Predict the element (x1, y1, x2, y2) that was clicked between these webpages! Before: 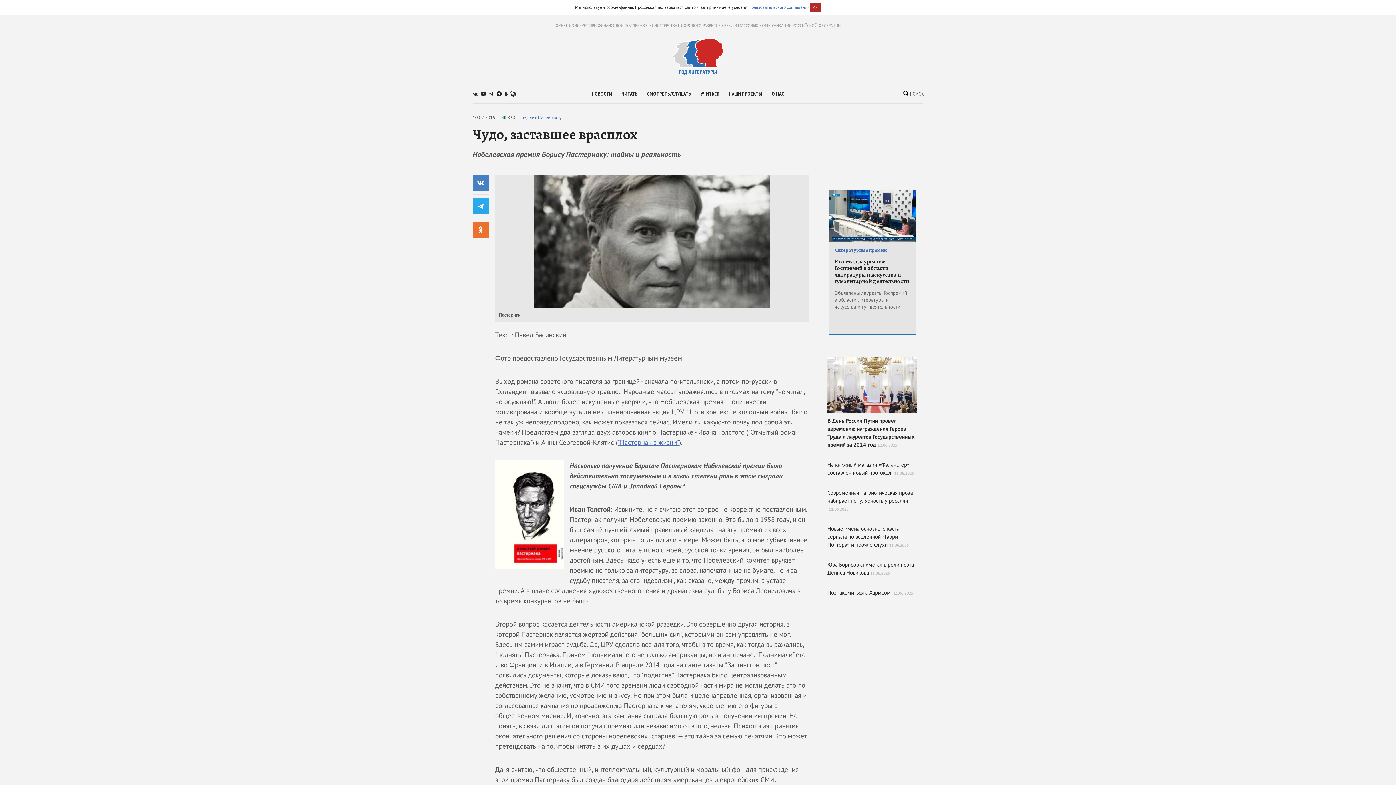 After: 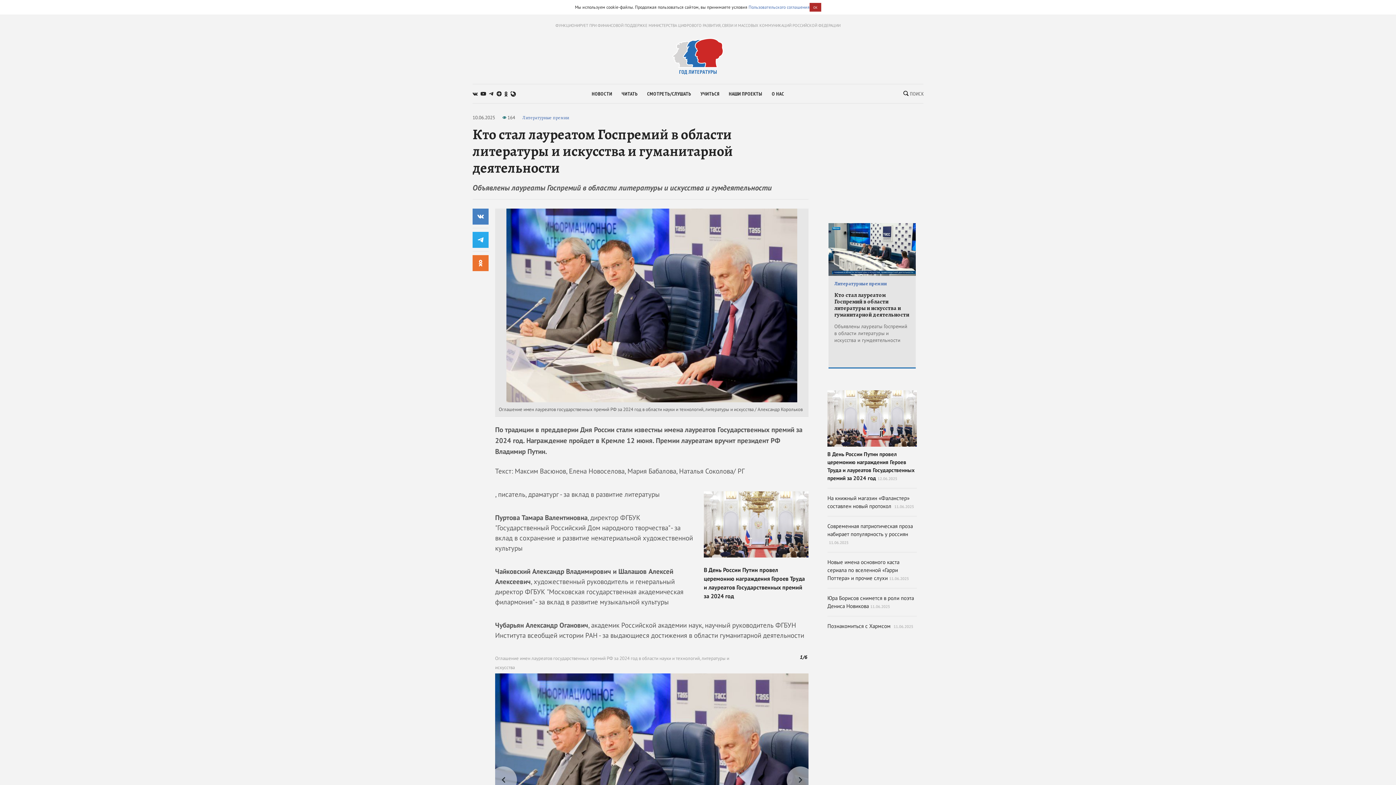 Action: bbox: (834, 258, 910, 284) label: Кто стал лауреатом Госпремий в области литературы и искусства и гуманитарной деятельности